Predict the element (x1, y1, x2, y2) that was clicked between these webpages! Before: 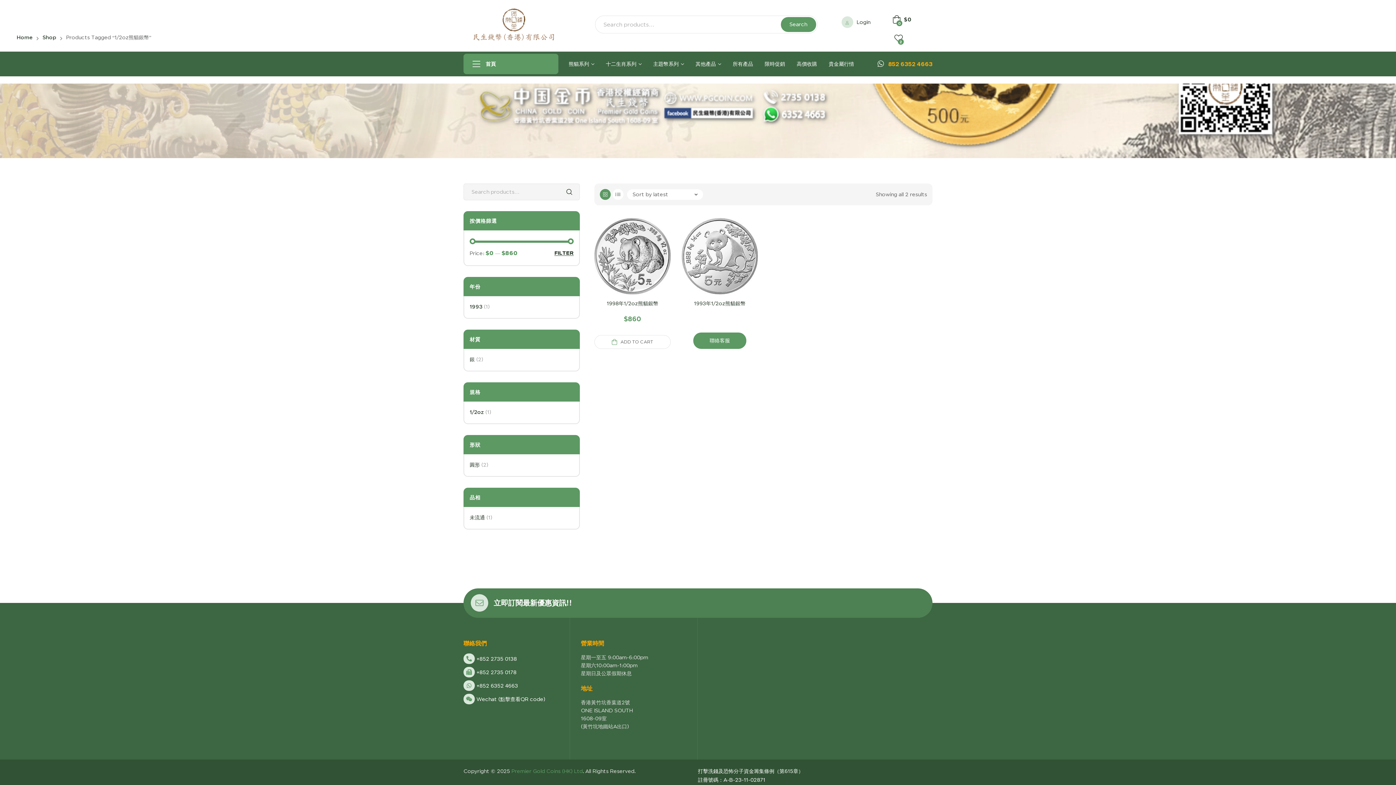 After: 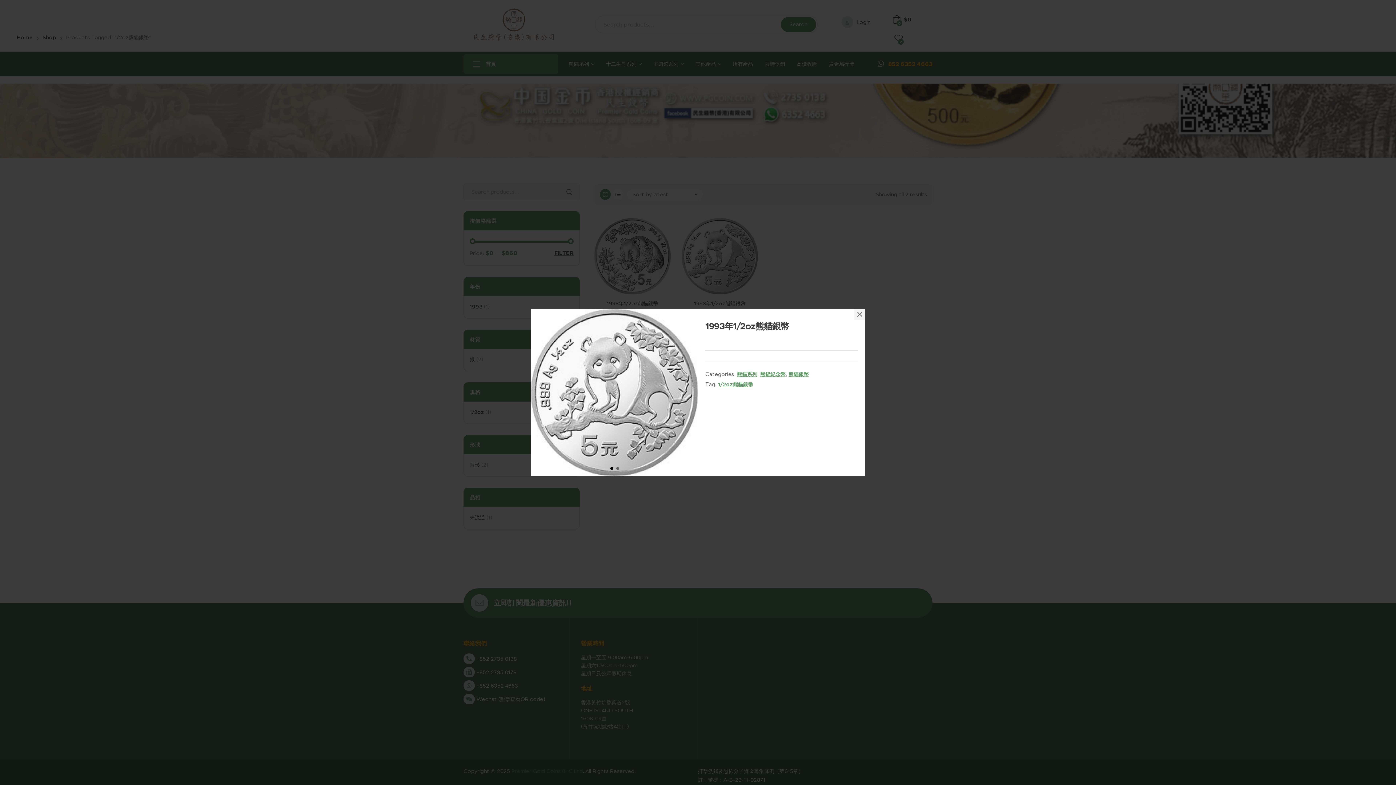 Action: bbox: (704, 257, 718, 272) label: Quick view